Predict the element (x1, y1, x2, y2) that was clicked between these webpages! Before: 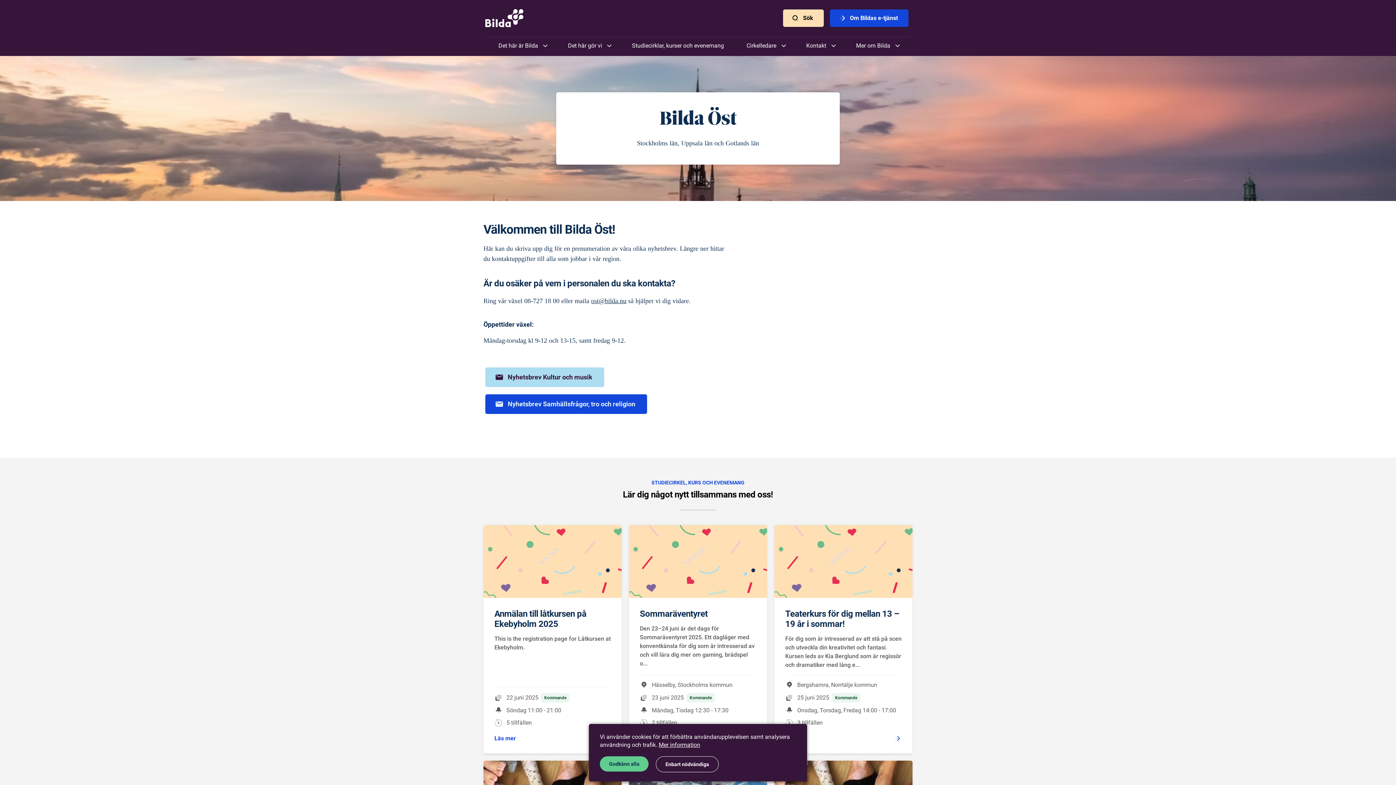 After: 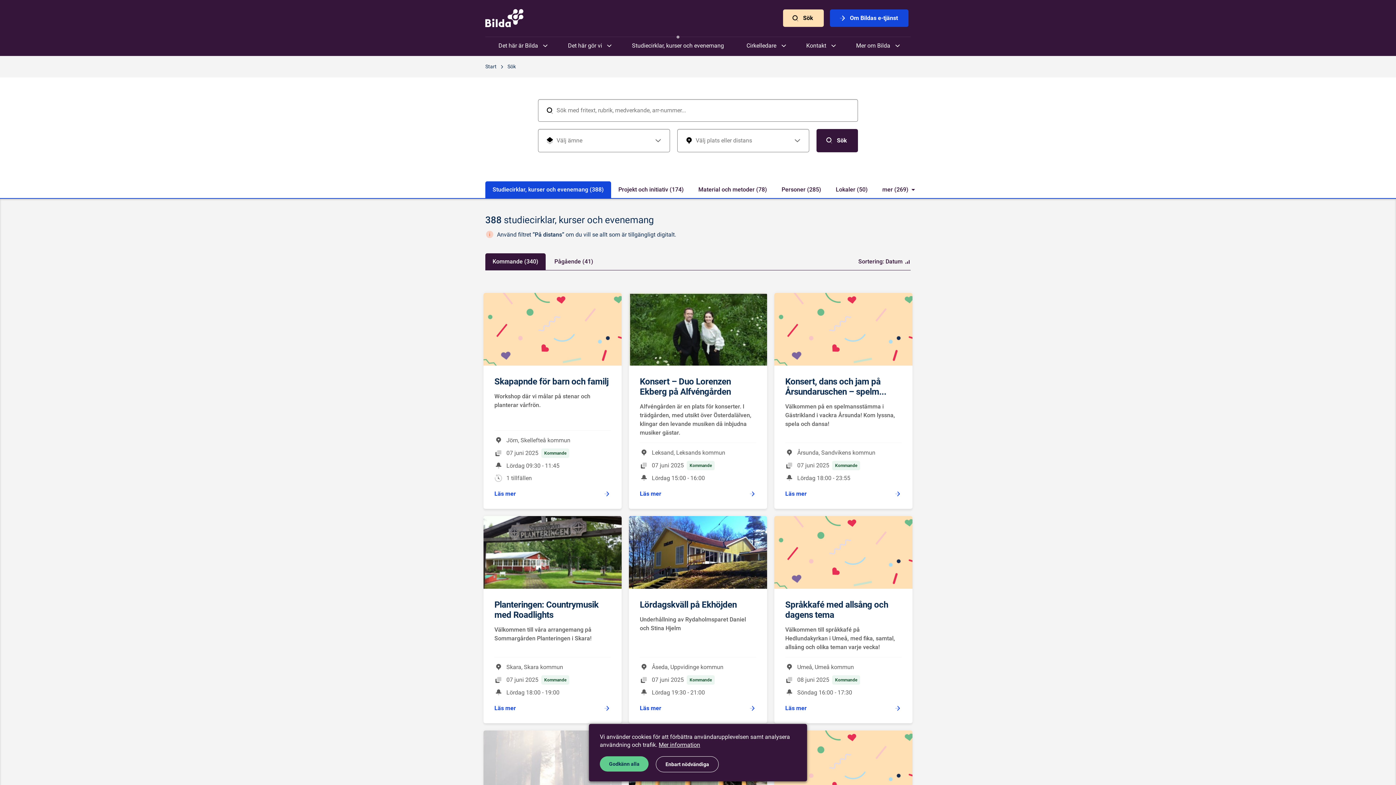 Action: label: Studiecirklar, kurser och evenemang bbox: (628, 37, 727, 54)